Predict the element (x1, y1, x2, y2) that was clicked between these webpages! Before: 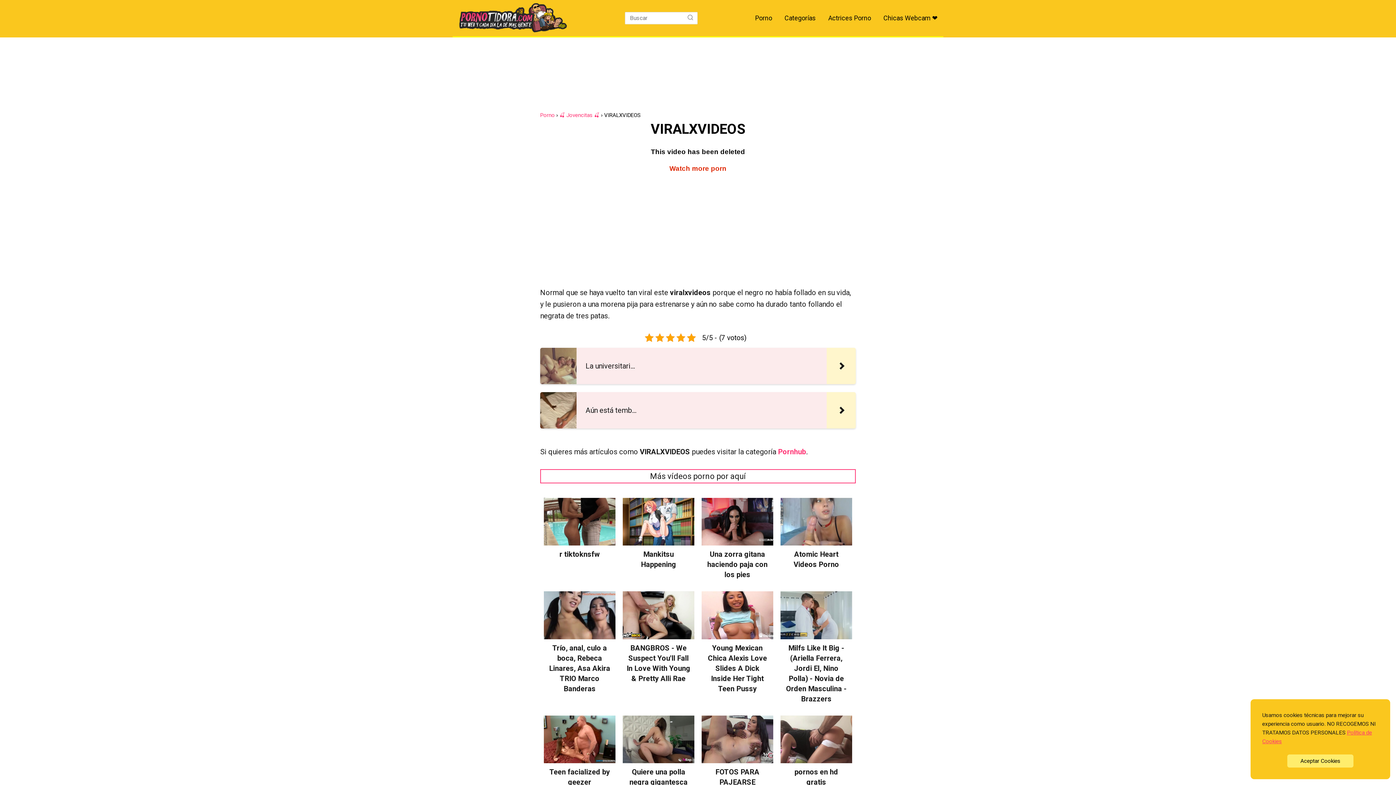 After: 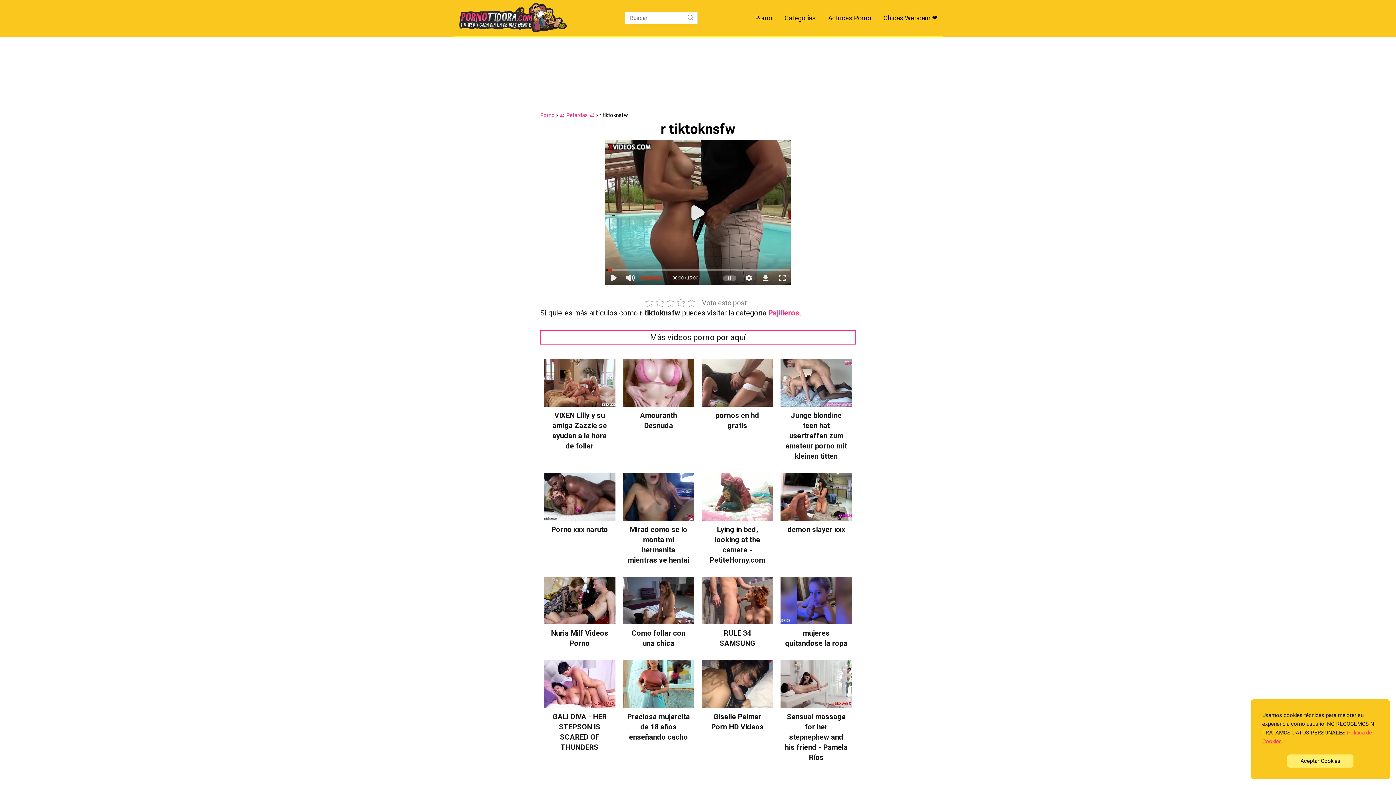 Action: bbox: (544, 498, 615, 559) label: r tiktoknsfw